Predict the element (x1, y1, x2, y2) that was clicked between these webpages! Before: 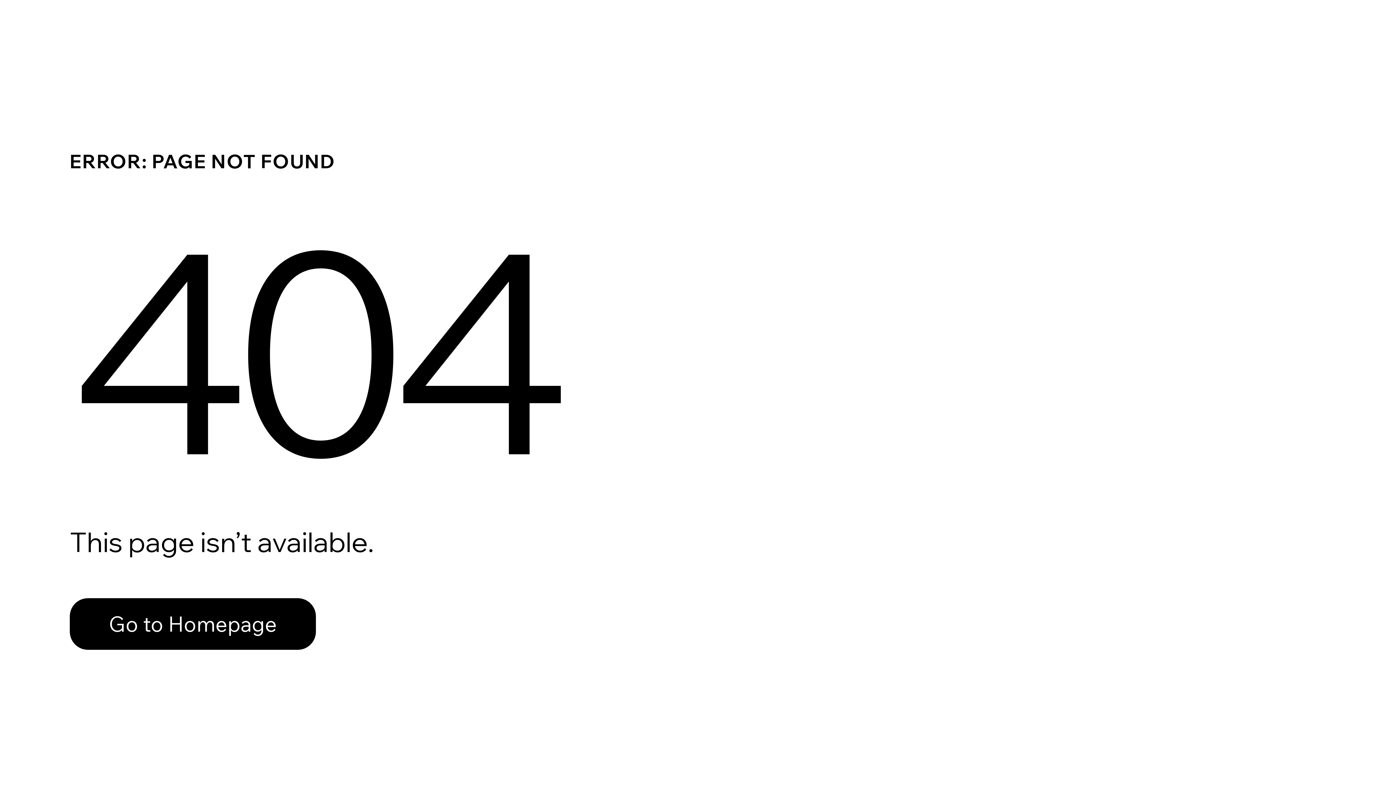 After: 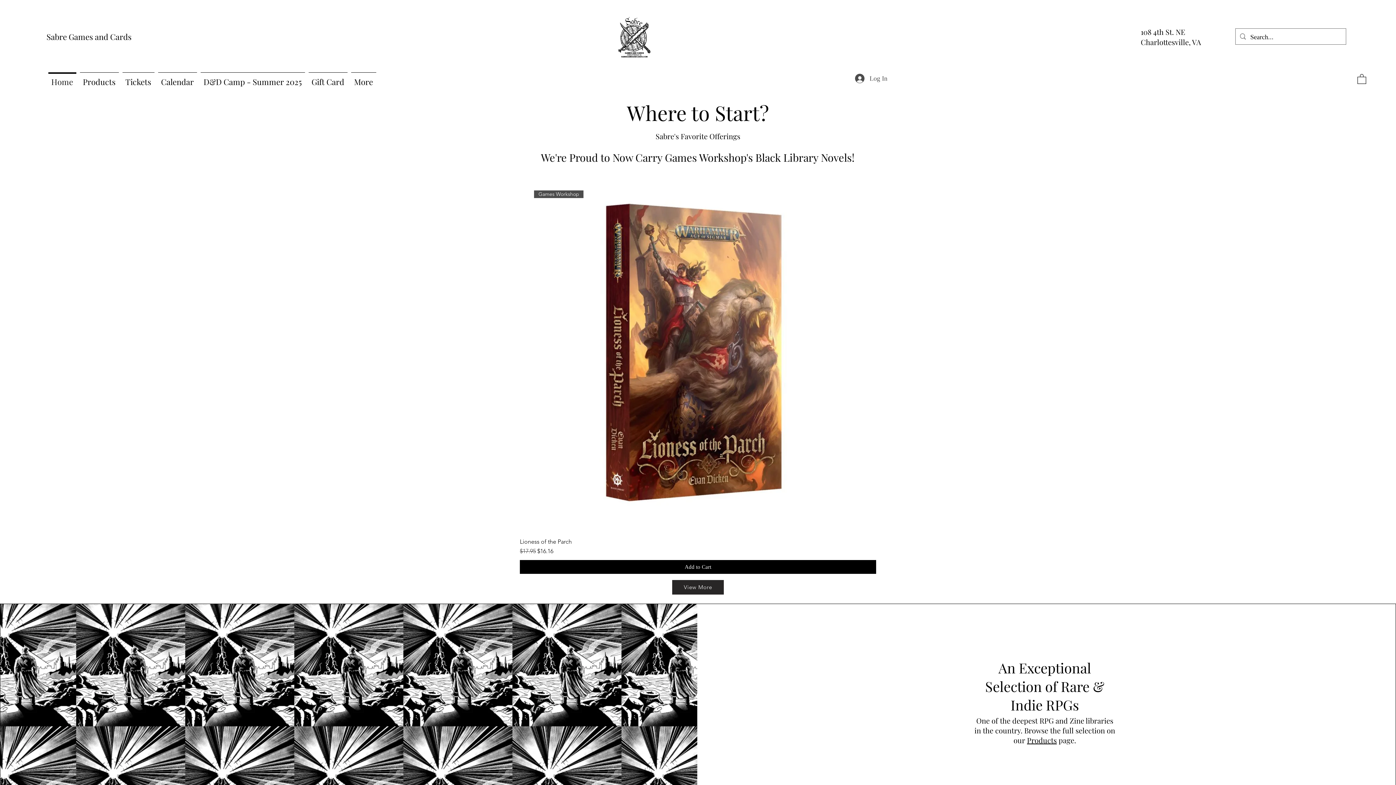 Action: label: Go to Homepage bbox: (69, 582, 768, 659)